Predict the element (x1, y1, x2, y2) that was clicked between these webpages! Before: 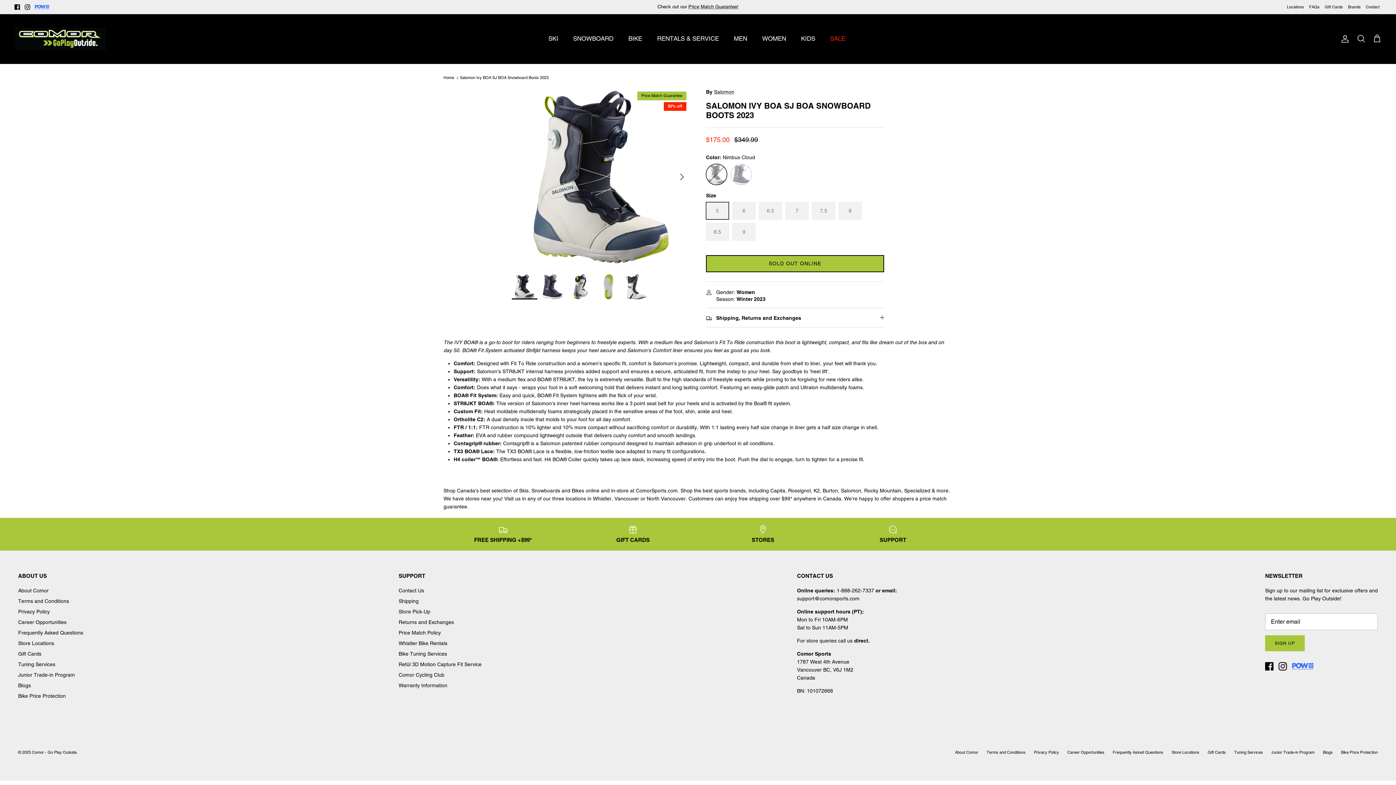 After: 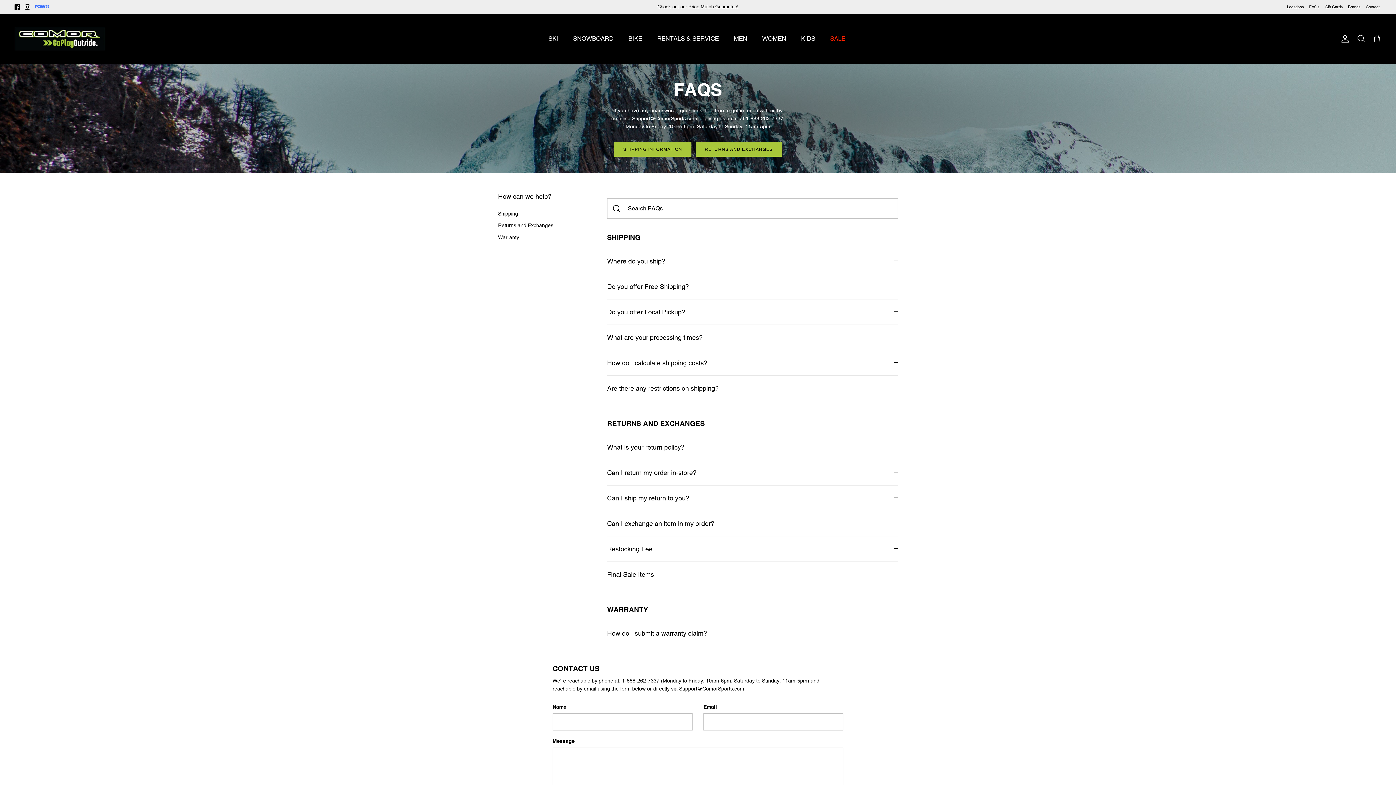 Action: label: FAQs bbox: (1309, 1, 1320, 13)